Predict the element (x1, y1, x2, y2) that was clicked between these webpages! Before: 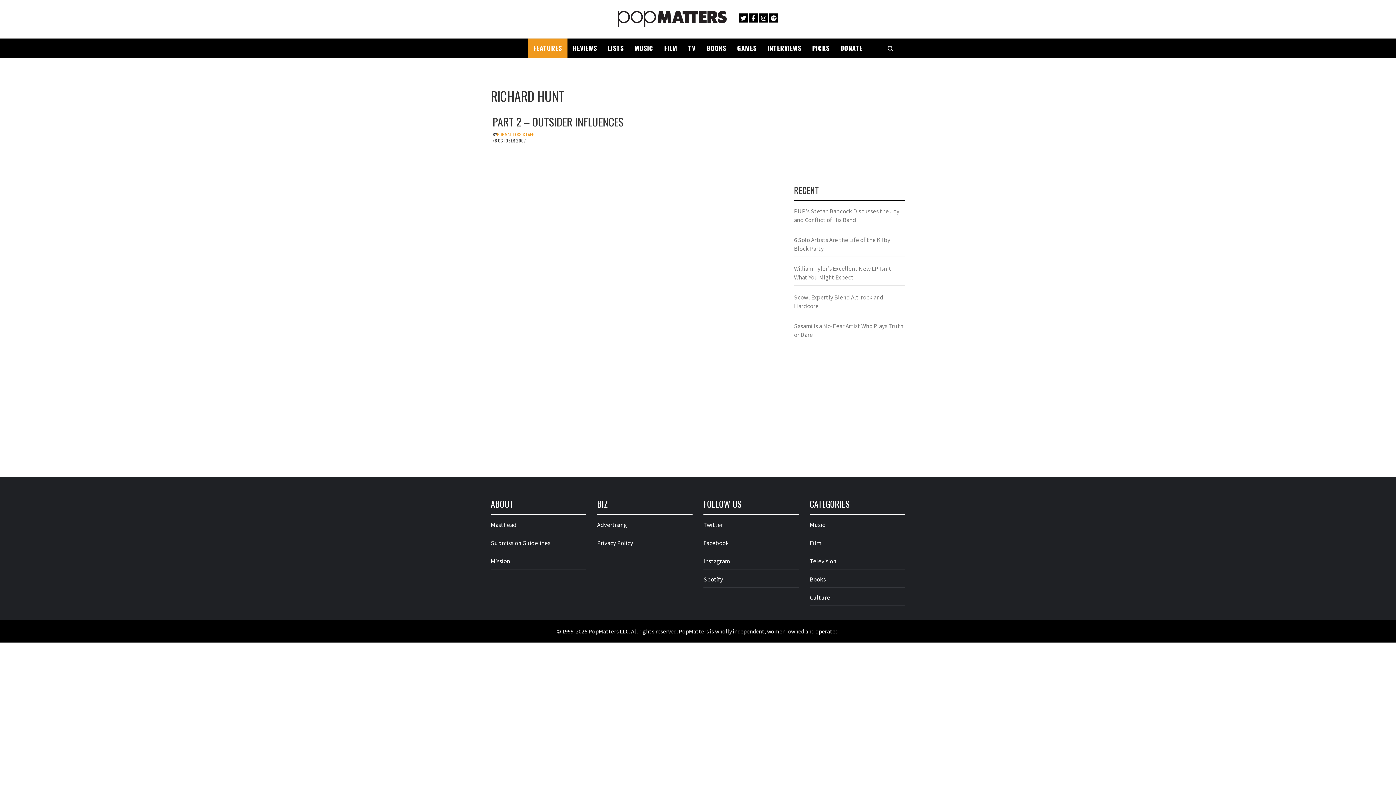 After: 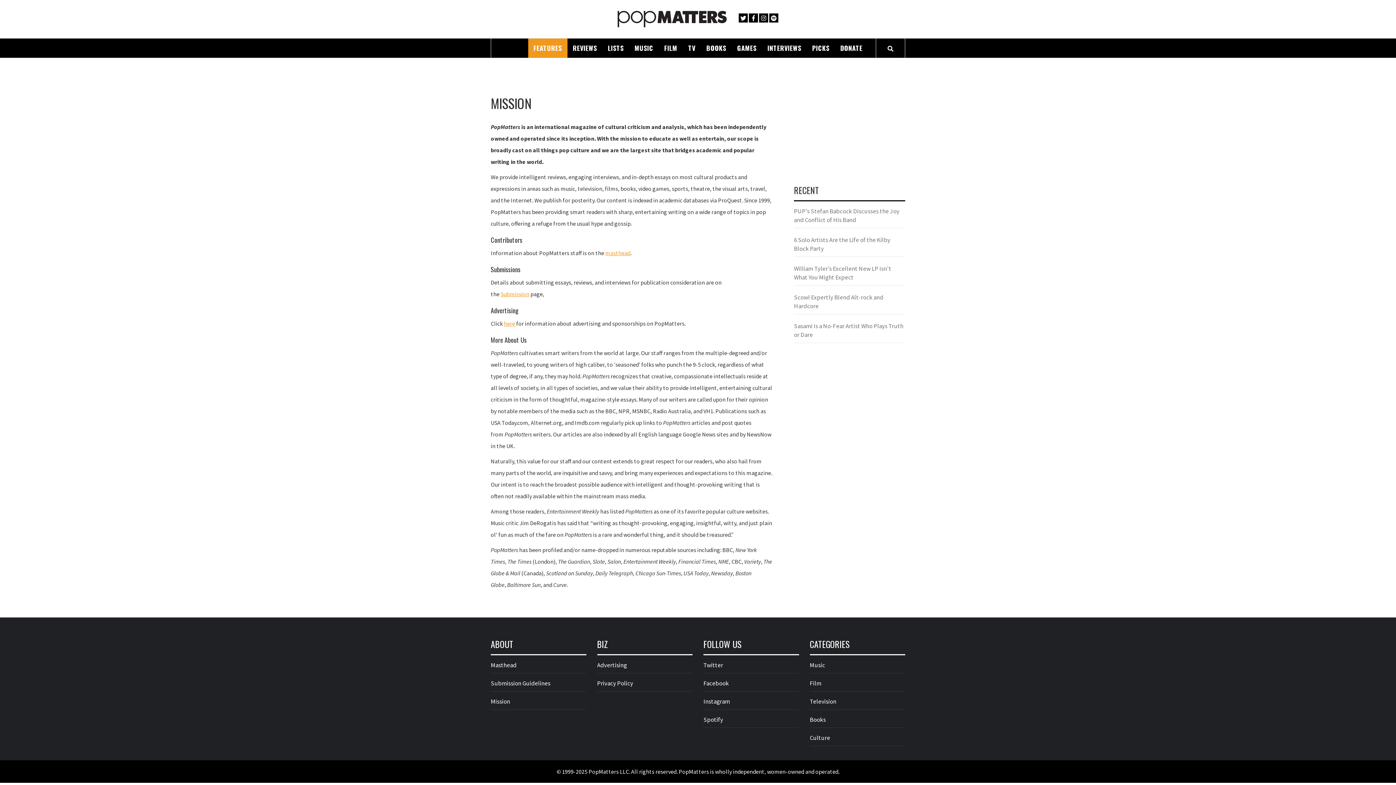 Action: label: Mission bbox: (490, 557, 586, 569)